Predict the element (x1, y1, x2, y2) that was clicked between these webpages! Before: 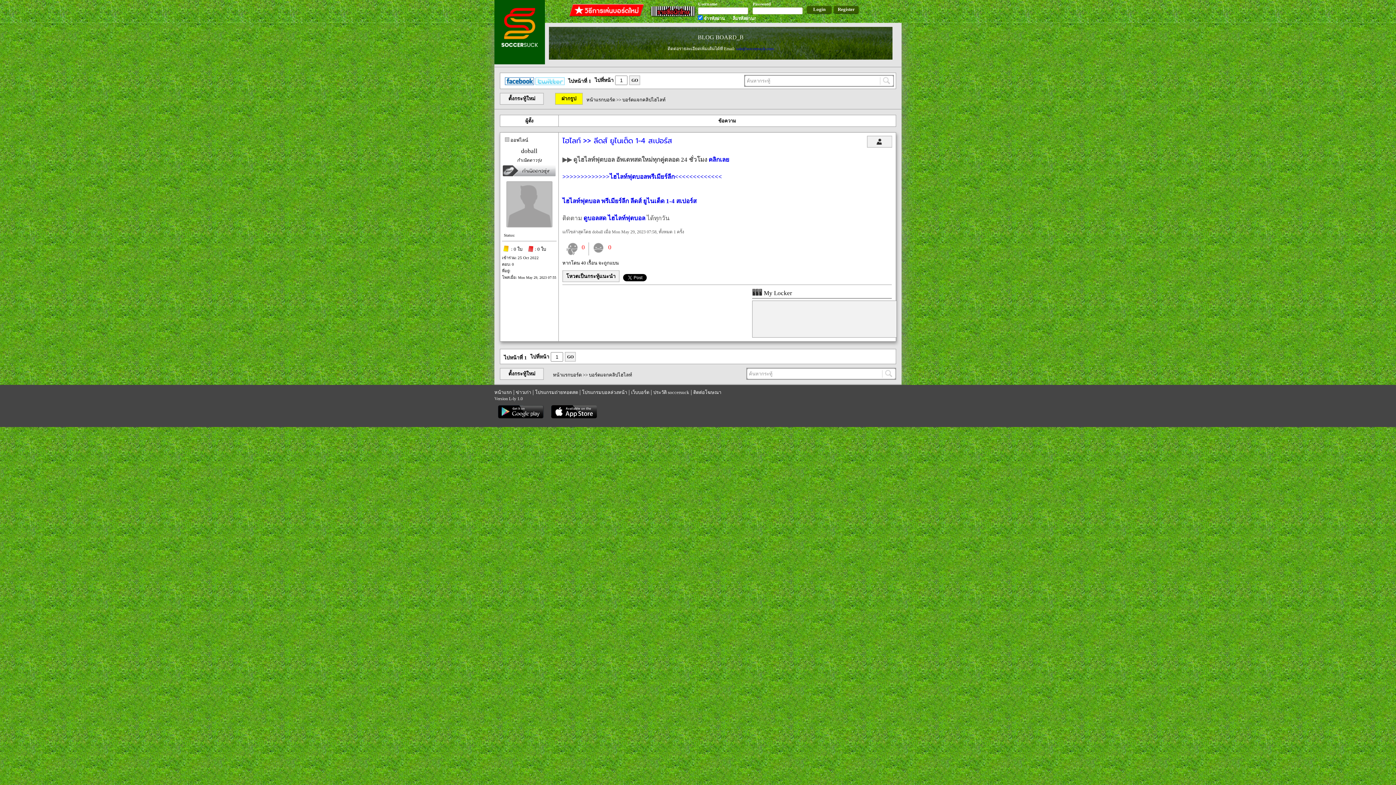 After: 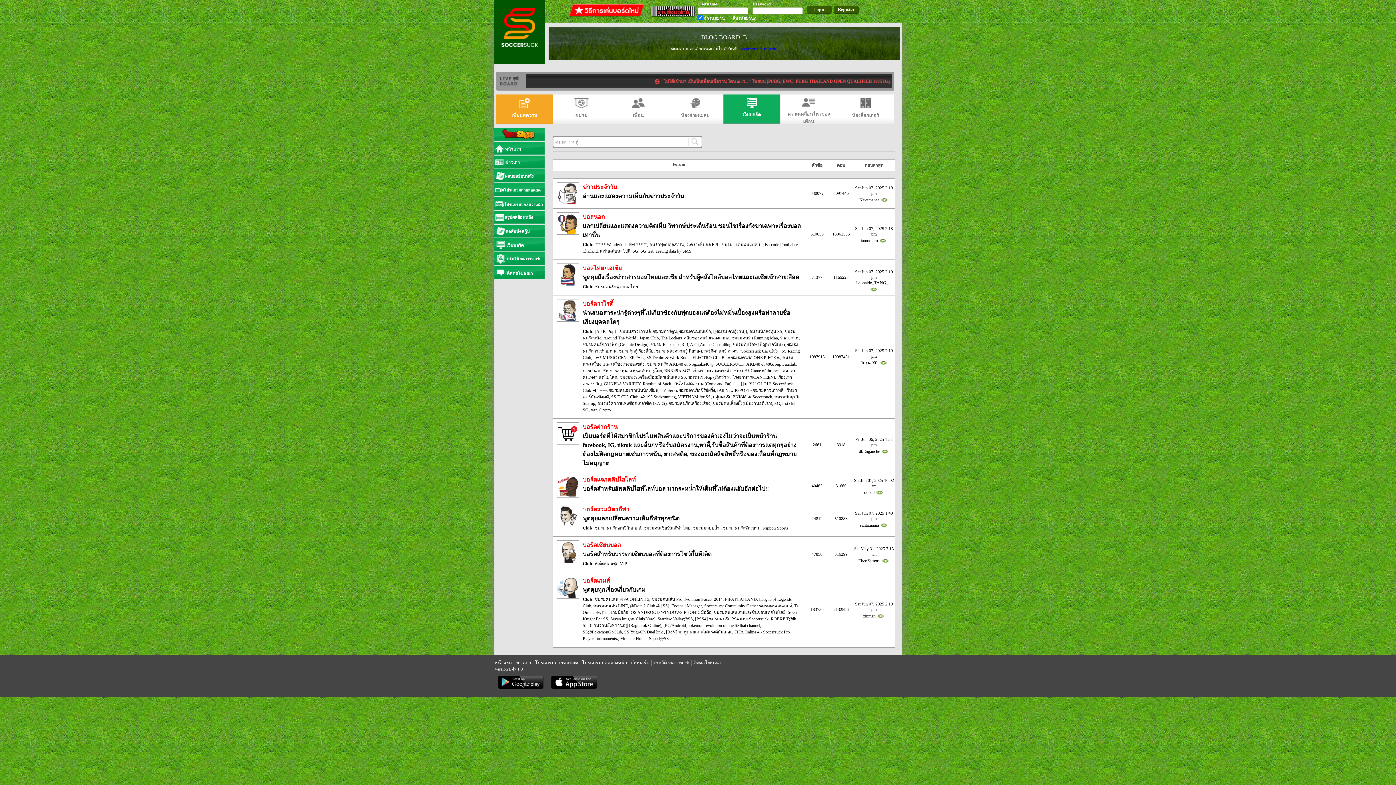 Action: label: เว็บบอร์ด bbox: (631, 389, 649, 395)